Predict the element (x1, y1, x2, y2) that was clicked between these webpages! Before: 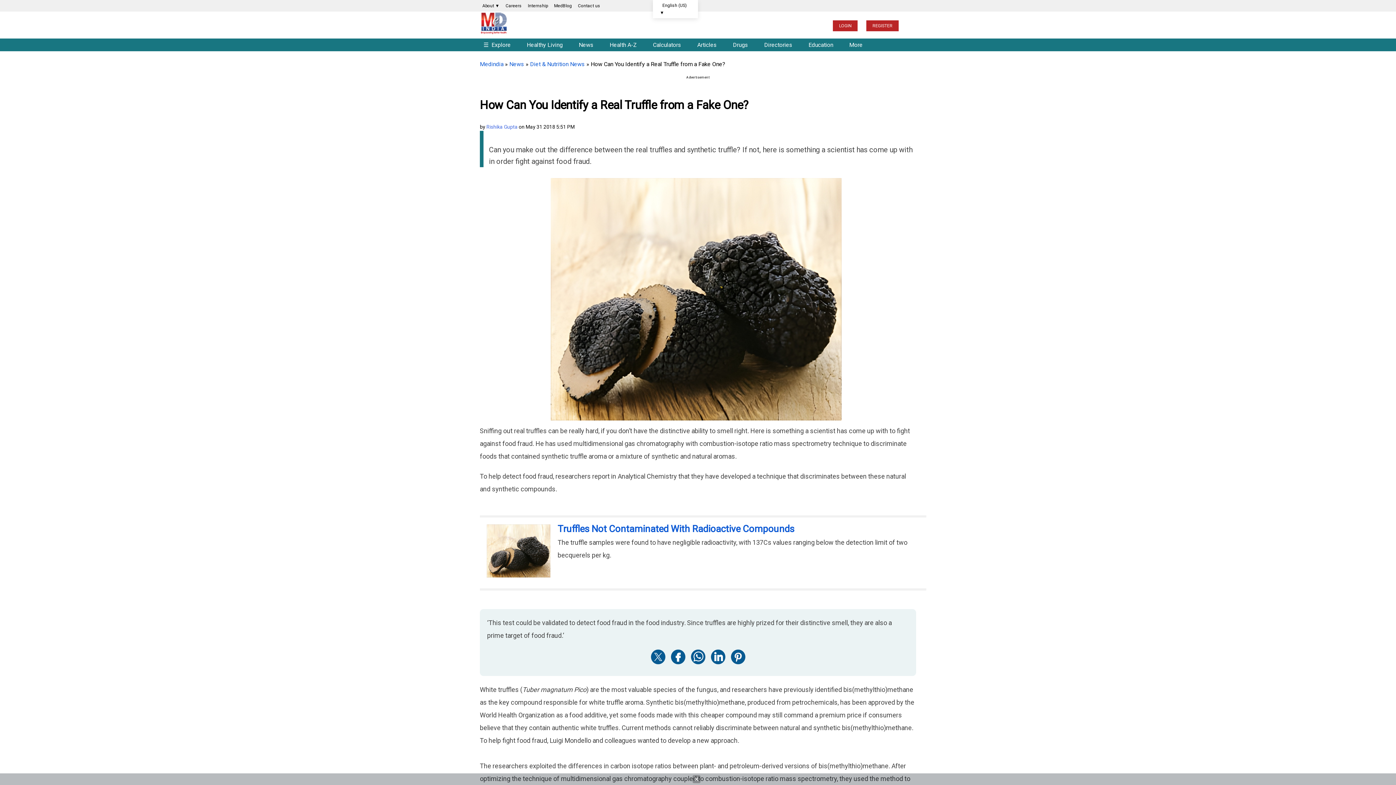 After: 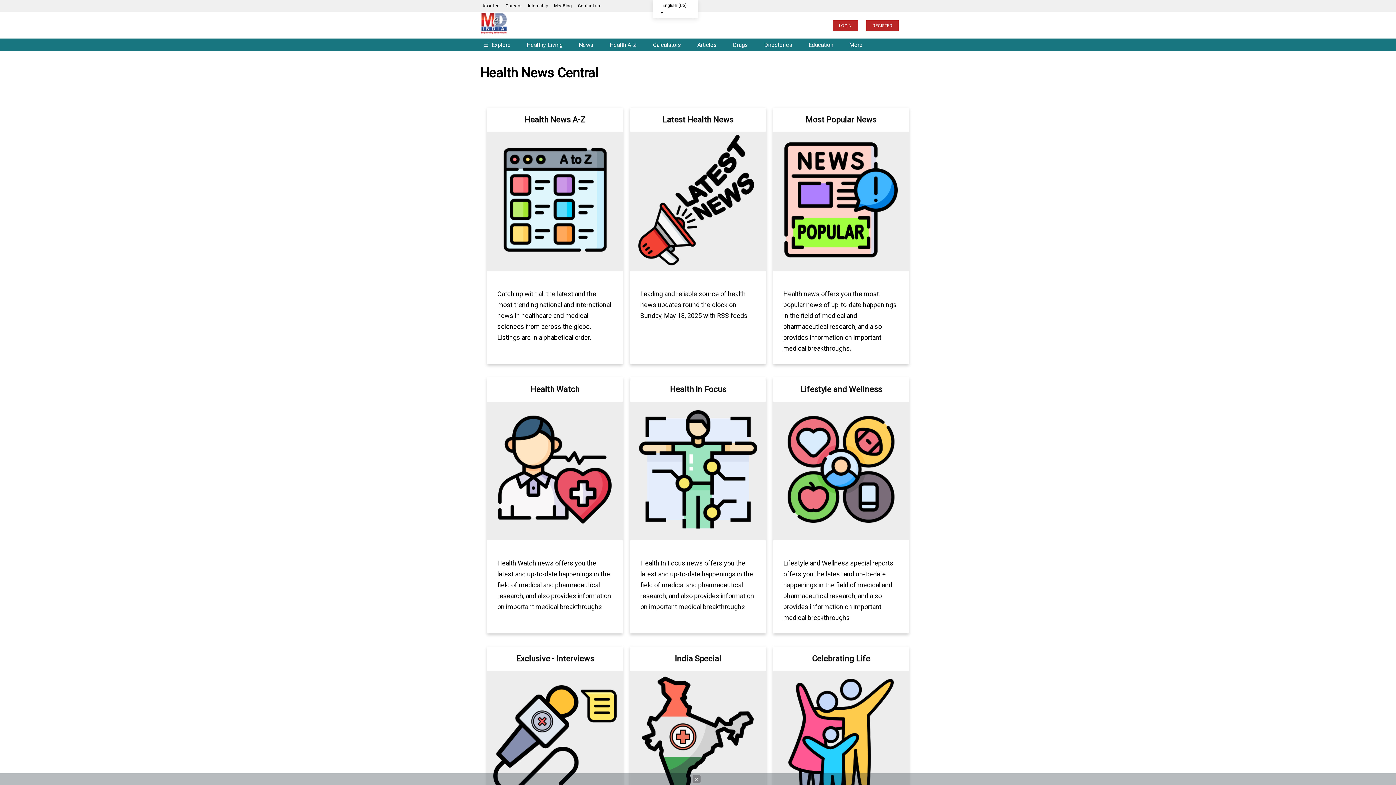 Action: bbox: (575, 37, 604, 52) label: News